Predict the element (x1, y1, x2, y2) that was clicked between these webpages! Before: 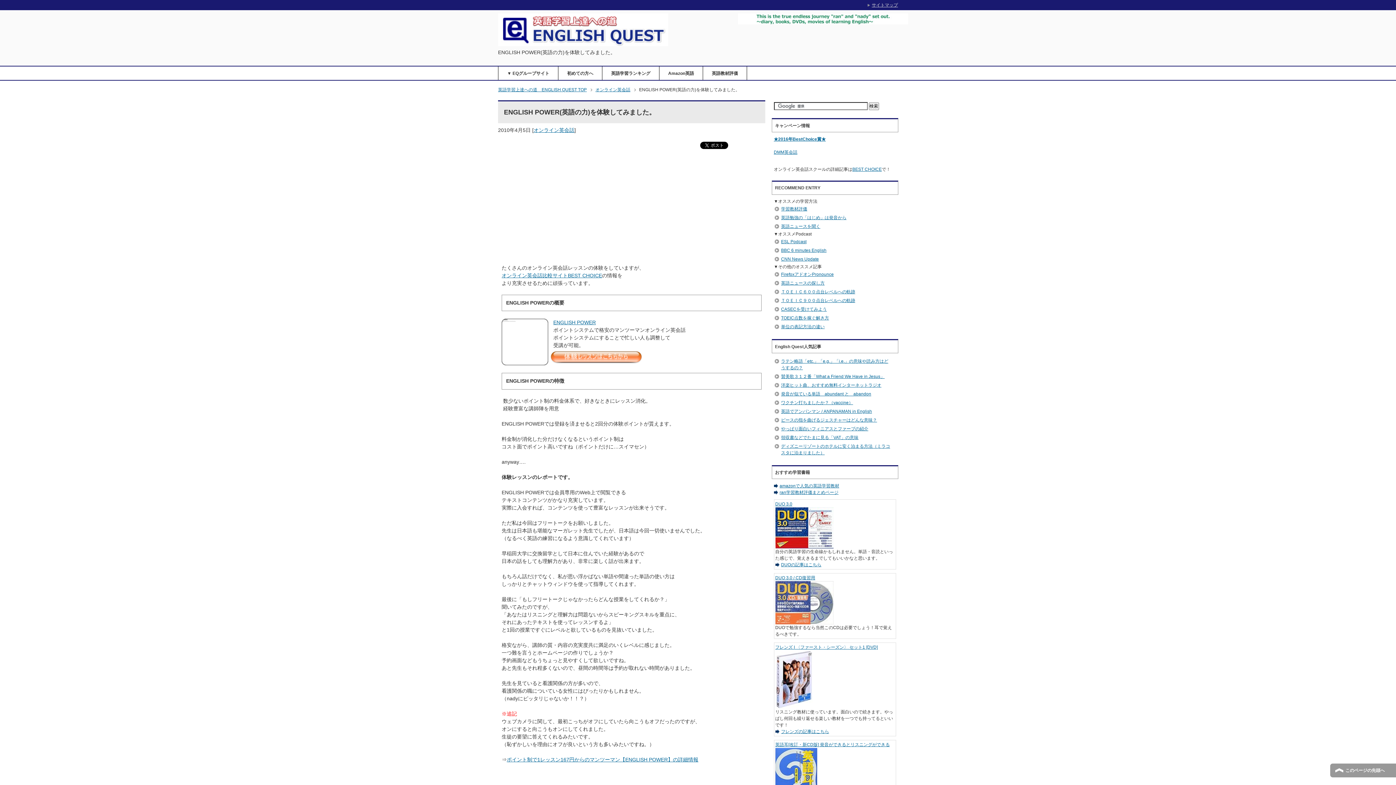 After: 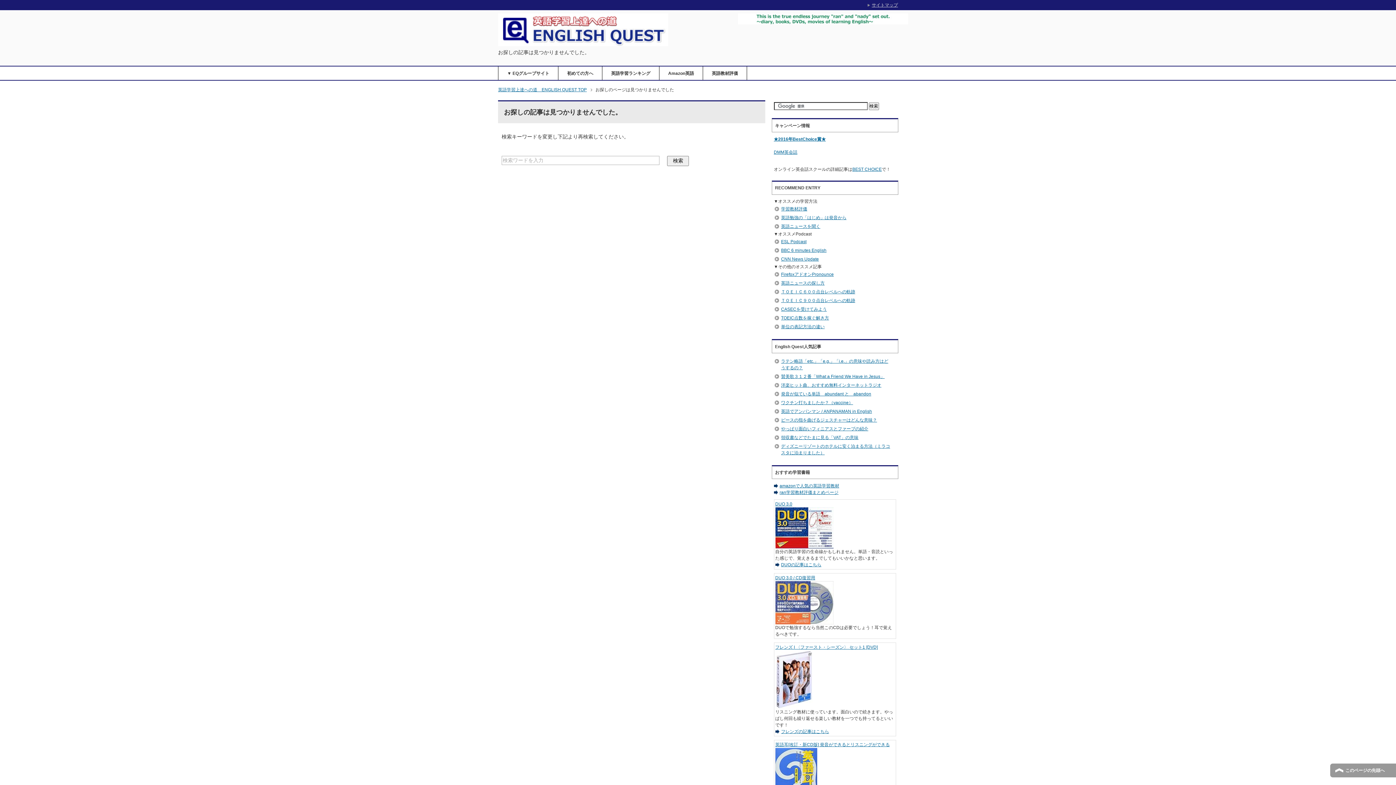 Action: label: サイトマップ bbox: (867, 2, 898, 7)